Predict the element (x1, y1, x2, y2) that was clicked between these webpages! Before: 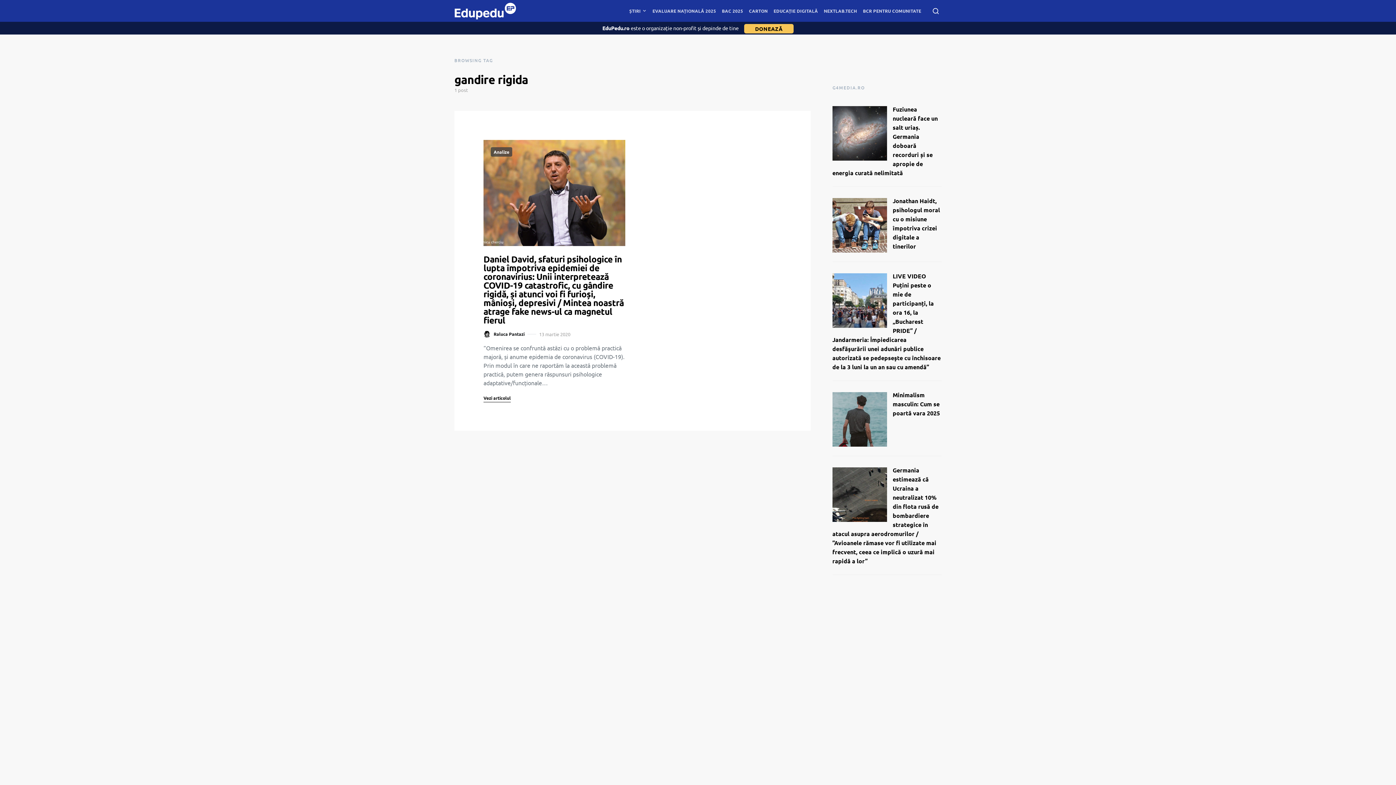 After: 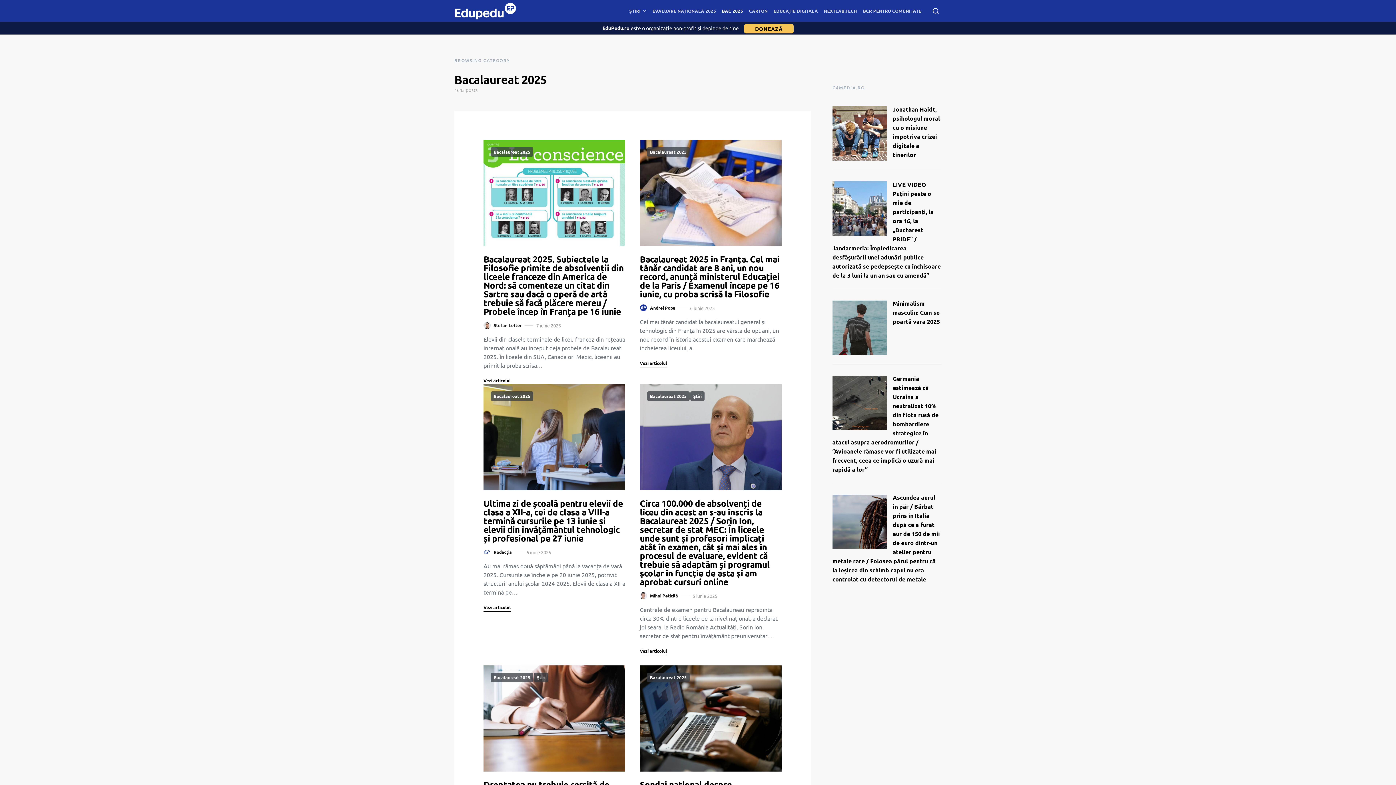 Action: label: BAC 2025 bbox: (719, 0, 746, 21)